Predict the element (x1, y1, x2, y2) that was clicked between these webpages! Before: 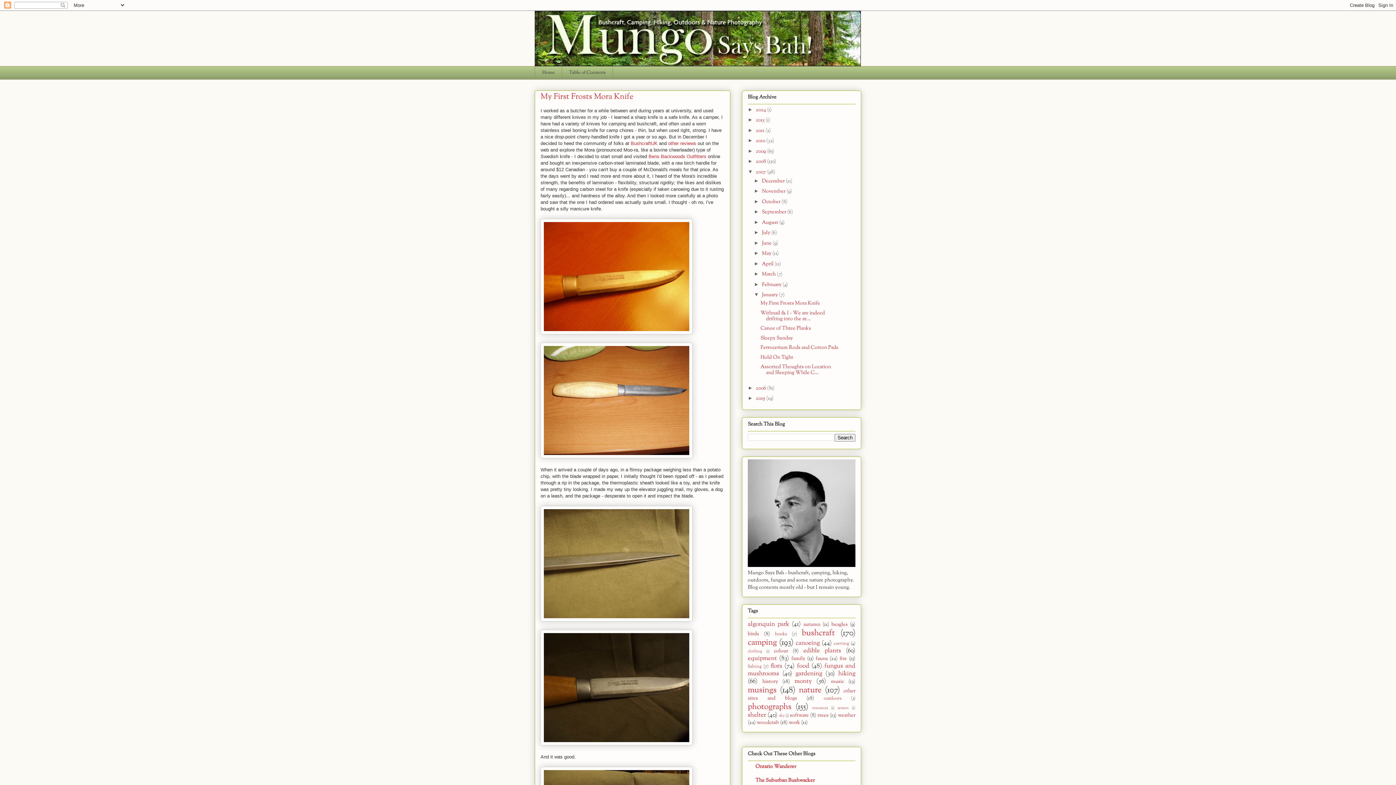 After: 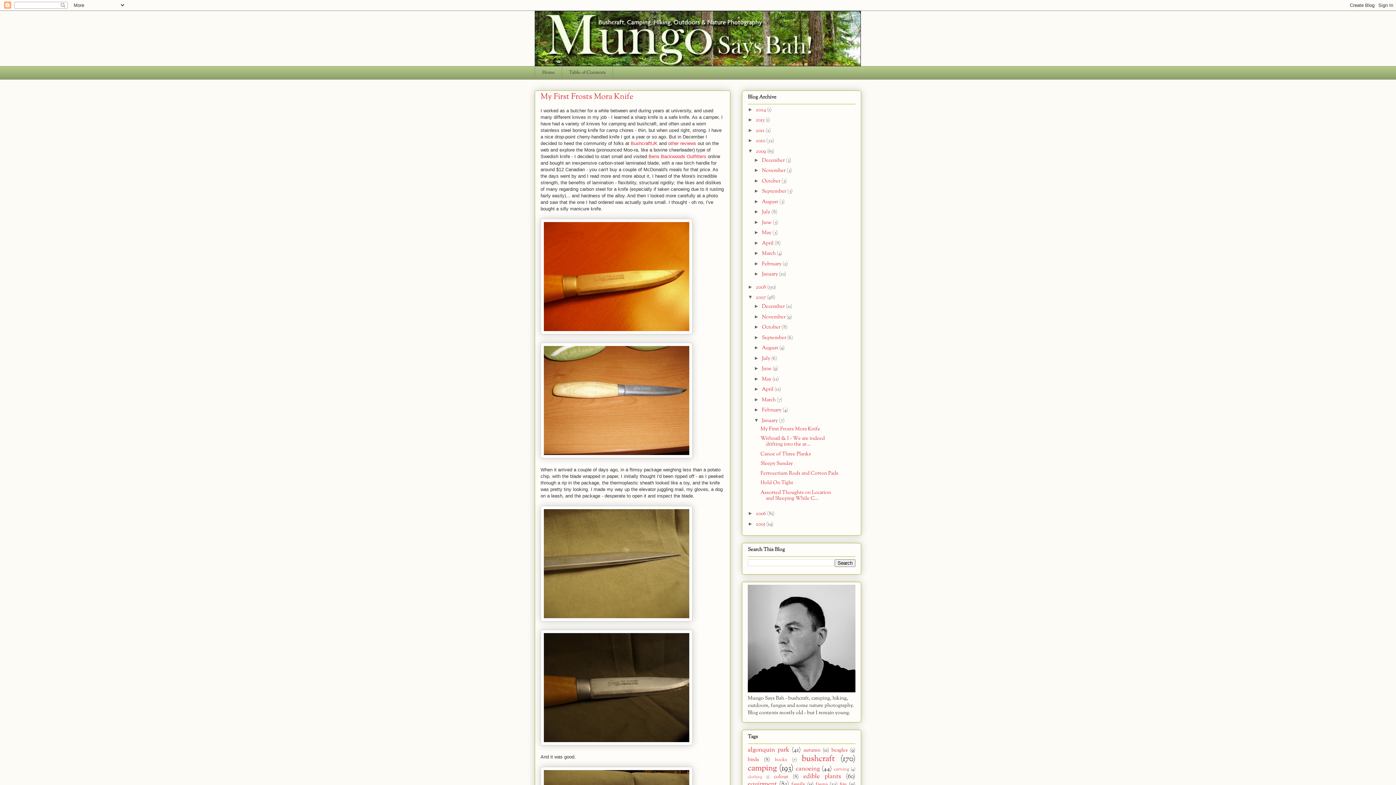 Action: label: ►   bbox: (748, 147, 756, 153)